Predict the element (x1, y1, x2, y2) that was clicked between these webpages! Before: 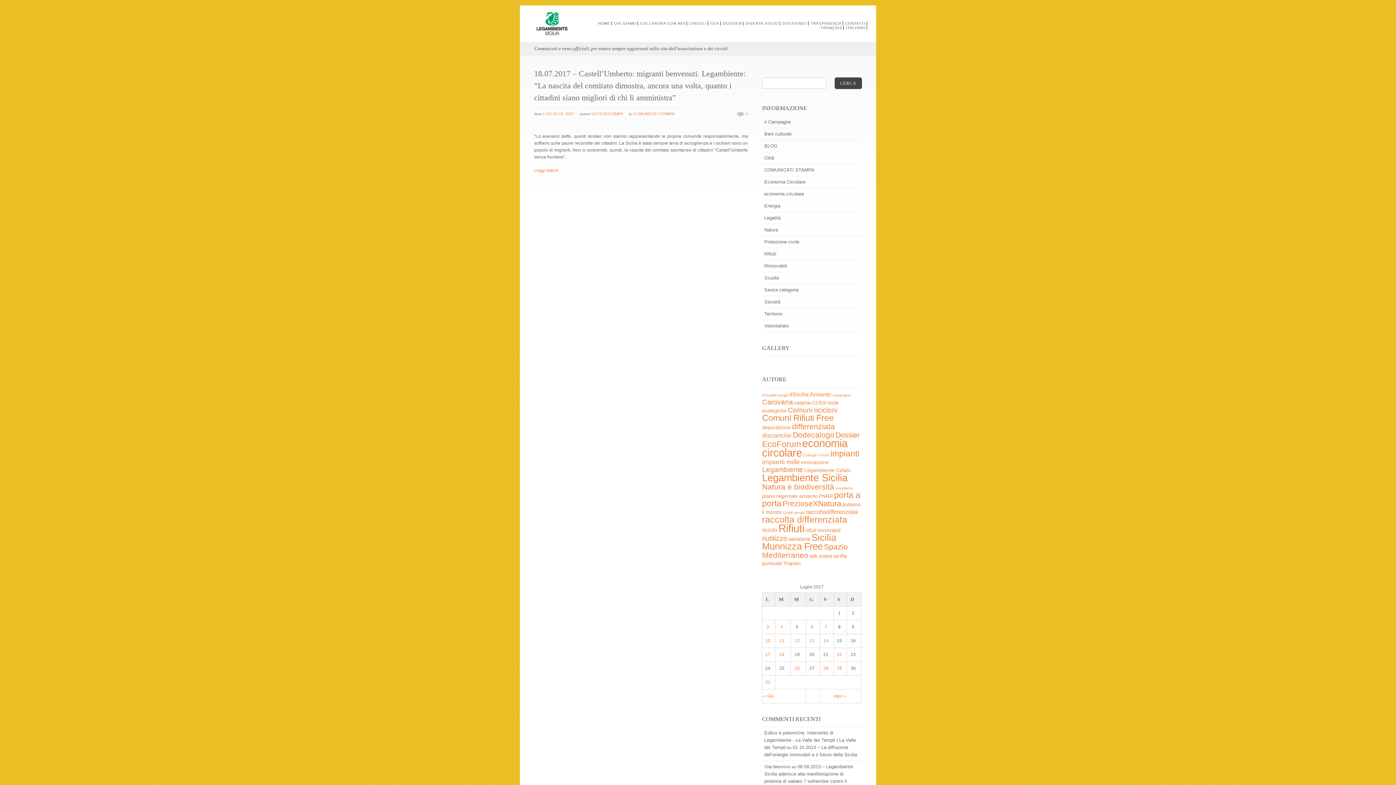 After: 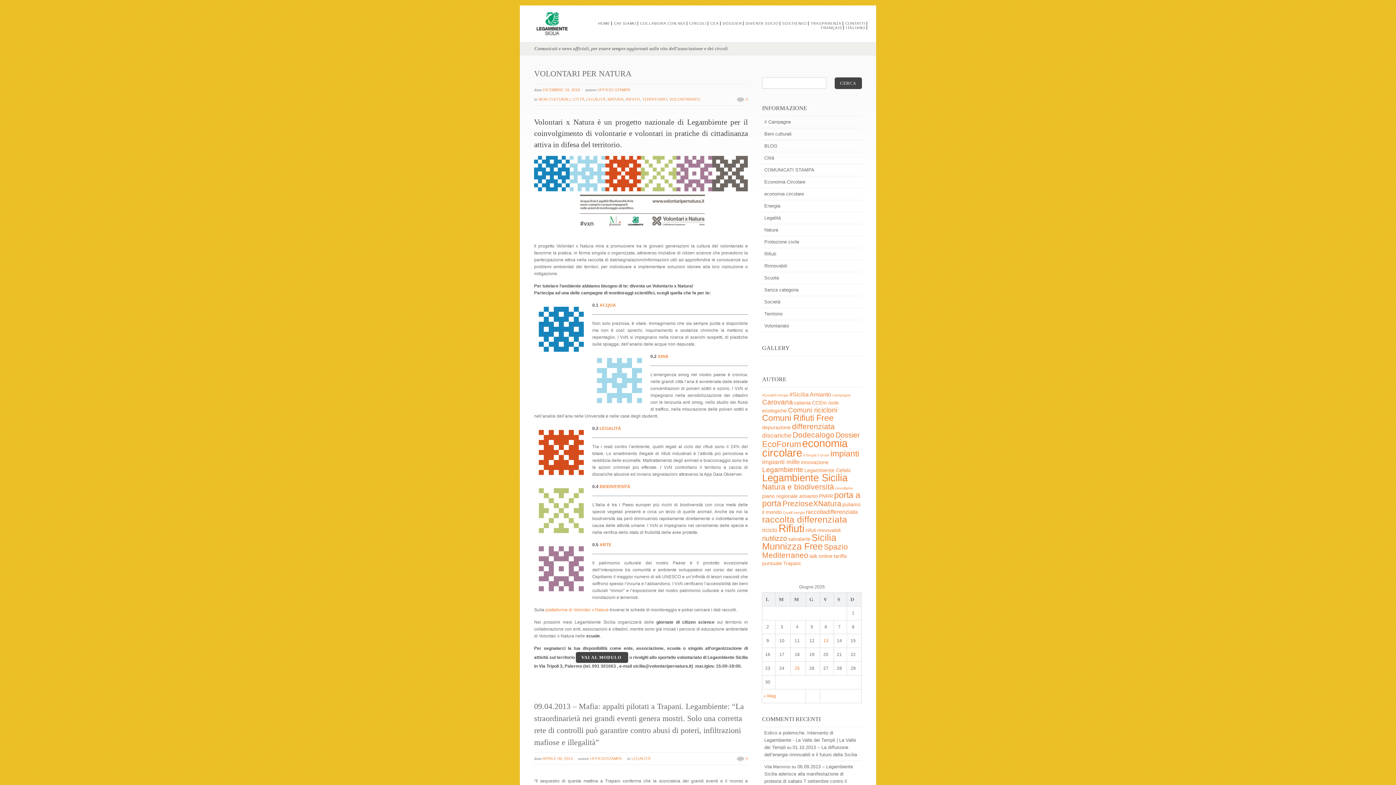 Action: label: Legalità bbox: (764, 215, 780, 220)